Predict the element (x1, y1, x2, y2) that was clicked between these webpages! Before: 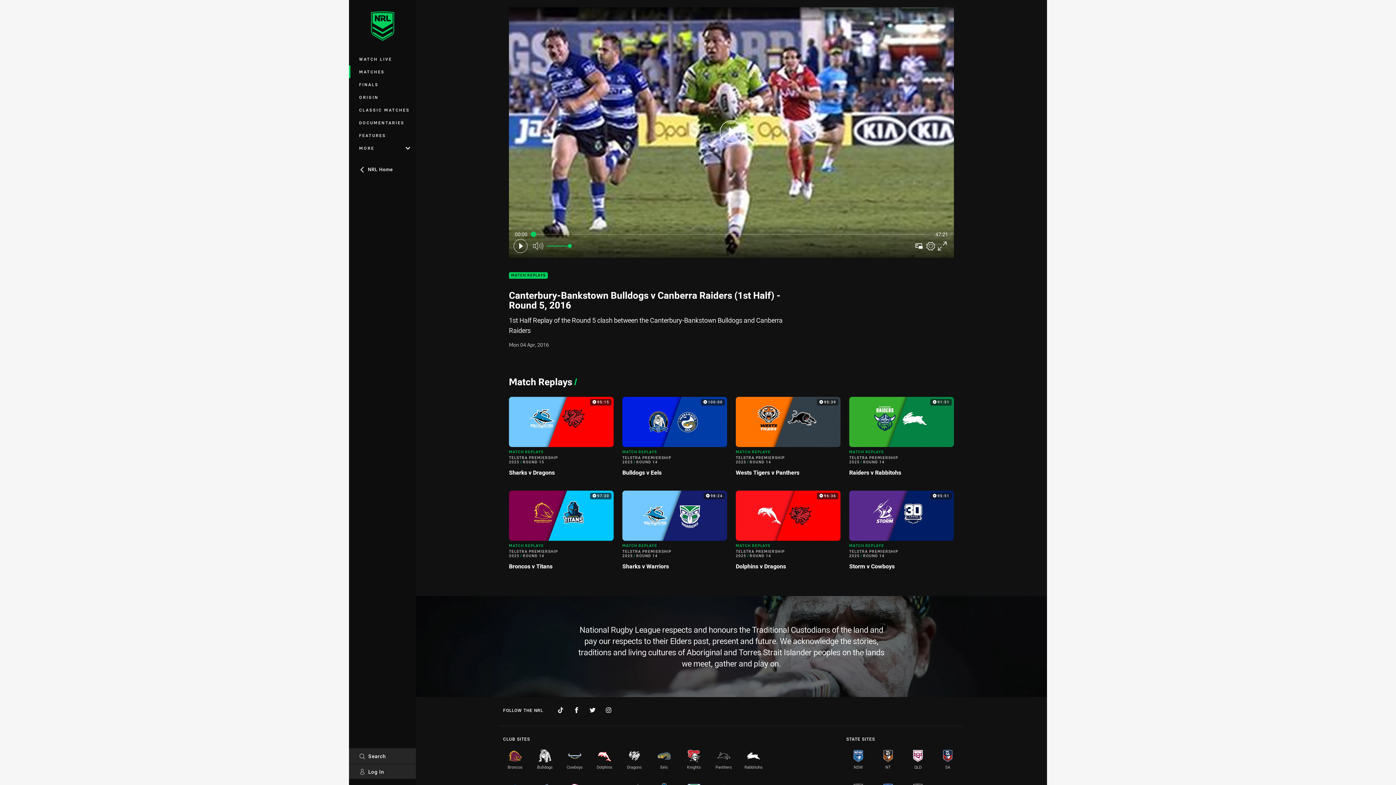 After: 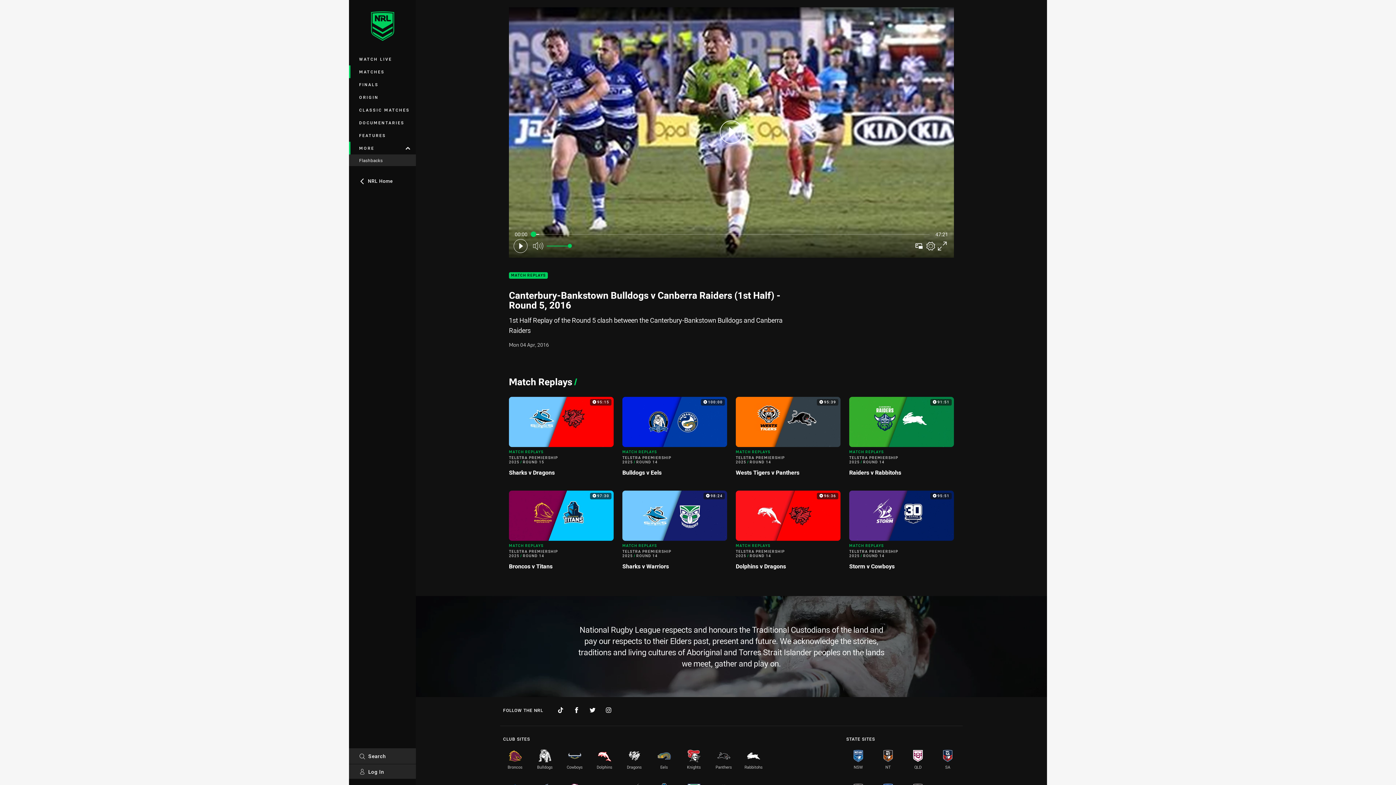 Action: bbox: (349, 141, 416, 154) label: MORE